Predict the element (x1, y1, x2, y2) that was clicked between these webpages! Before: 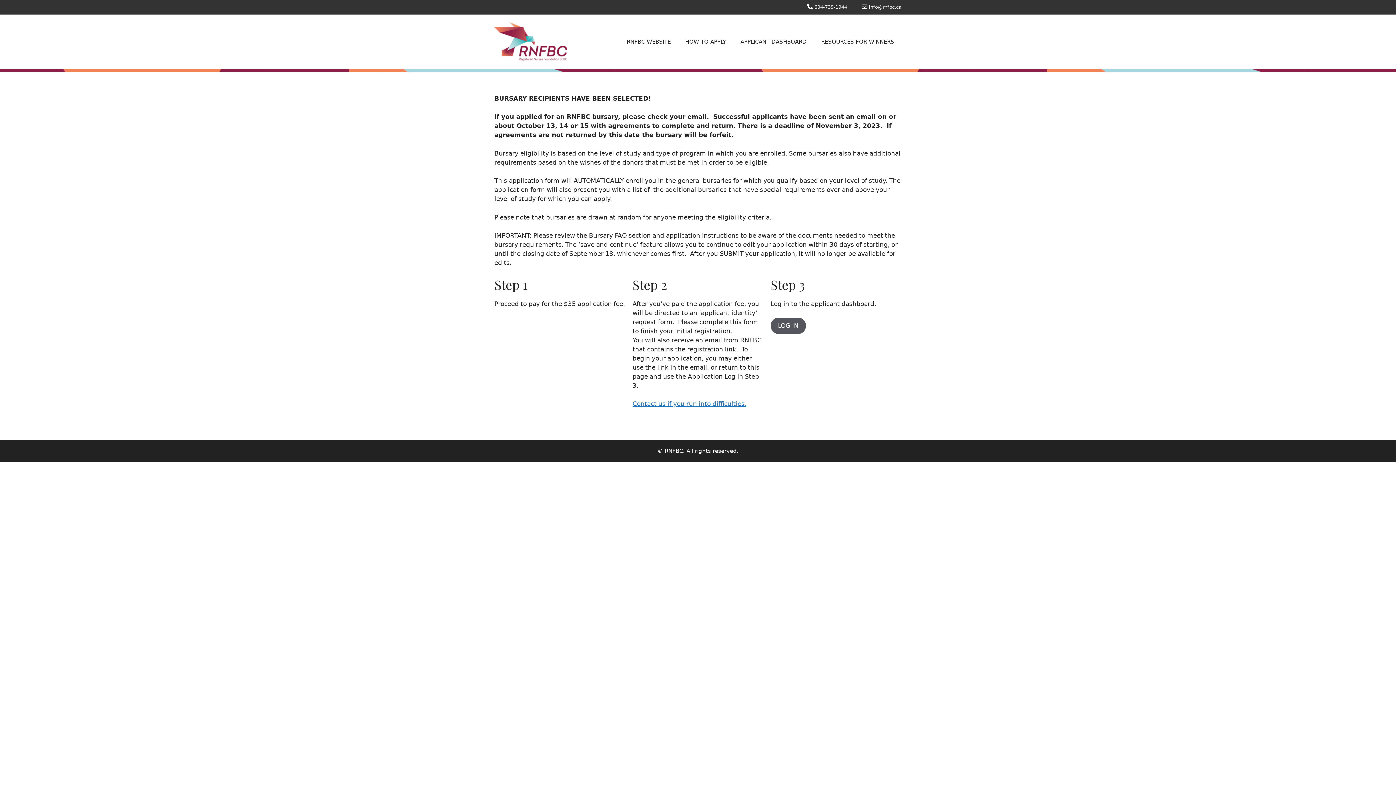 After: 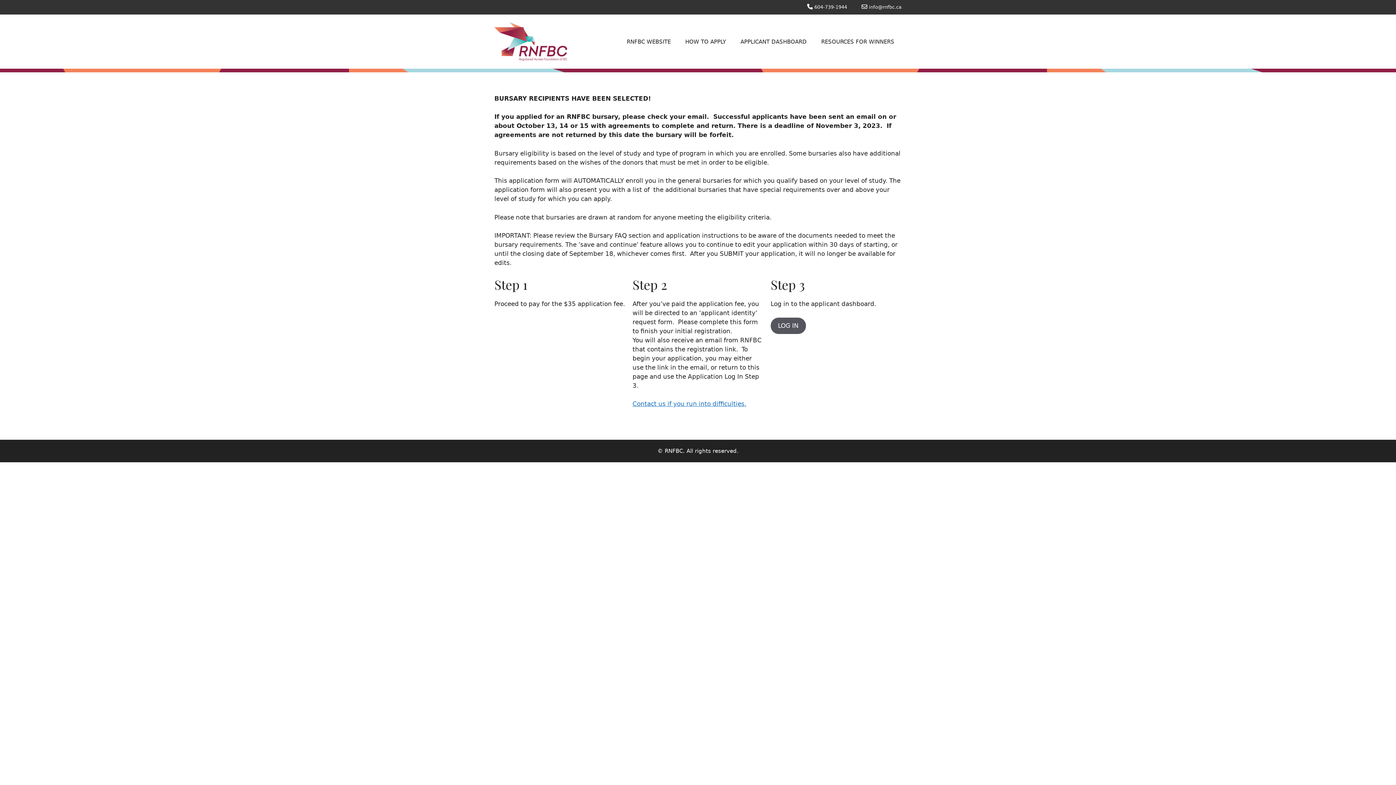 Action: bbox: (494, 37, 567, 44)